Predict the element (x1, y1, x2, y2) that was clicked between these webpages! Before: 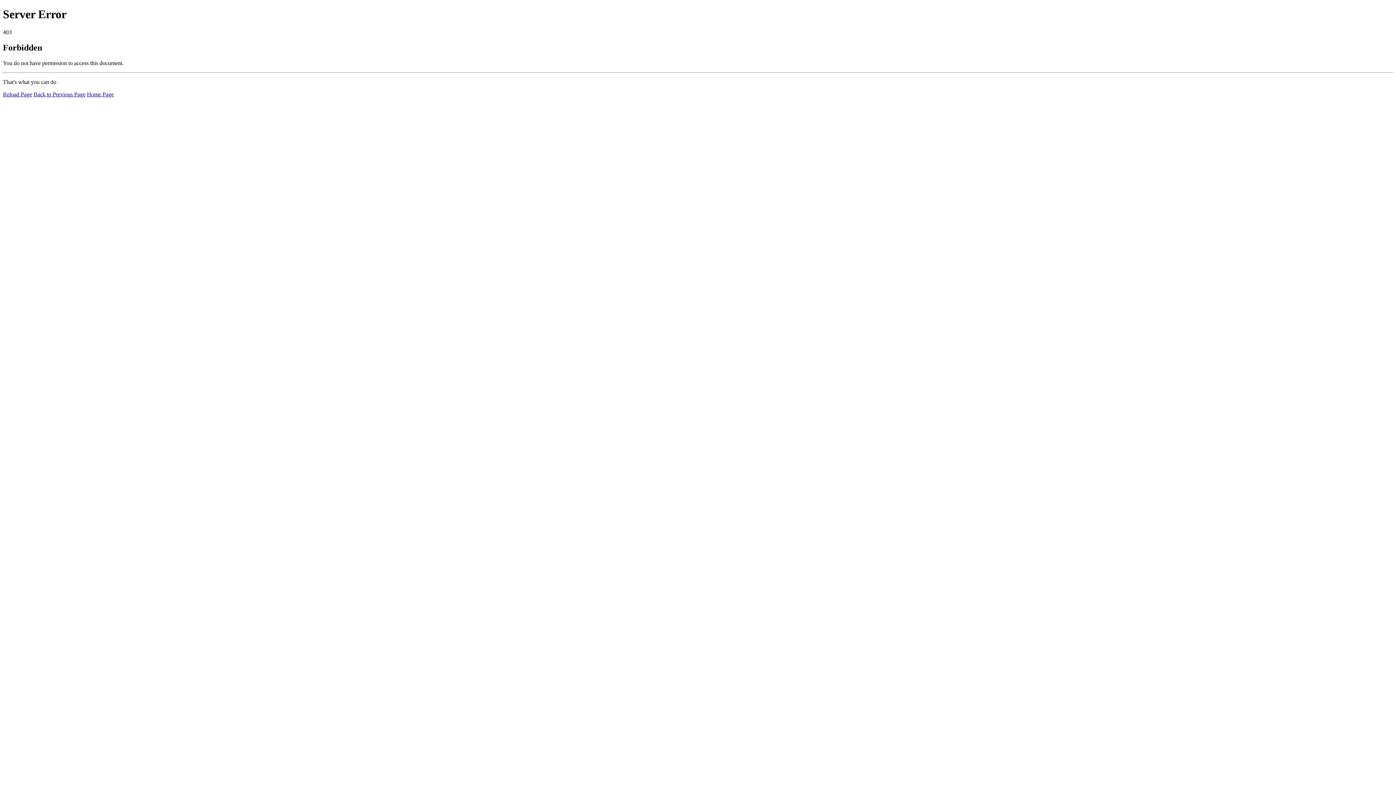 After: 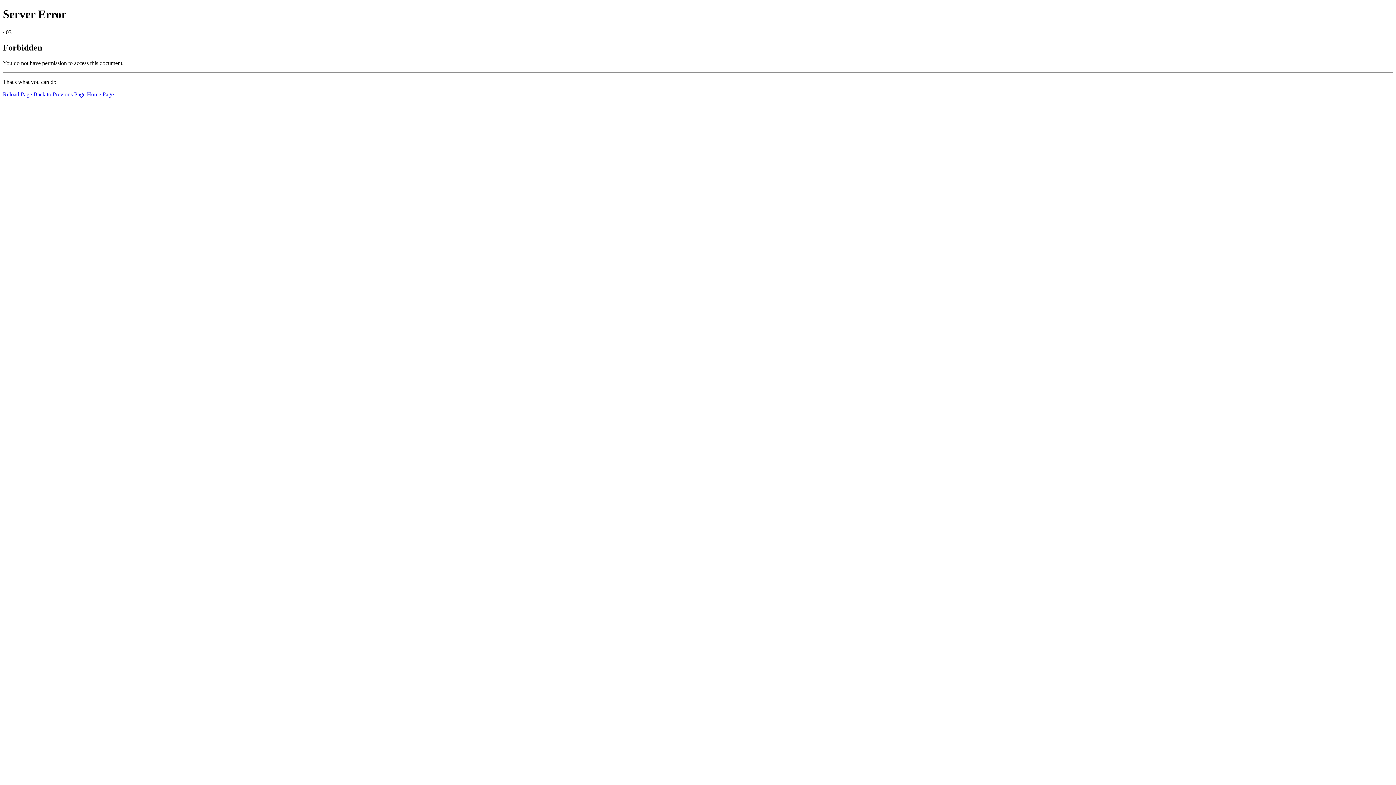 Action: bbox: (86, 91, 113, 97) label: Home Page